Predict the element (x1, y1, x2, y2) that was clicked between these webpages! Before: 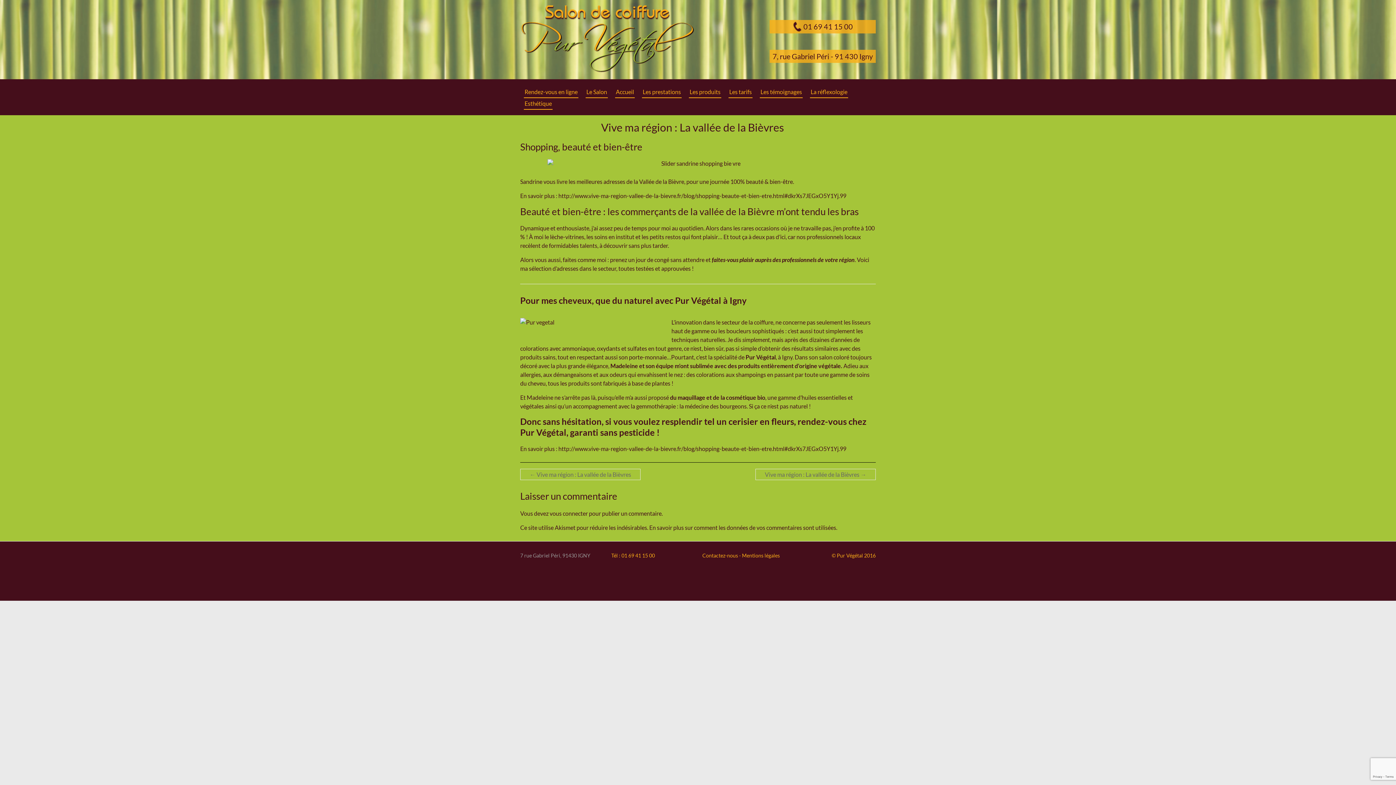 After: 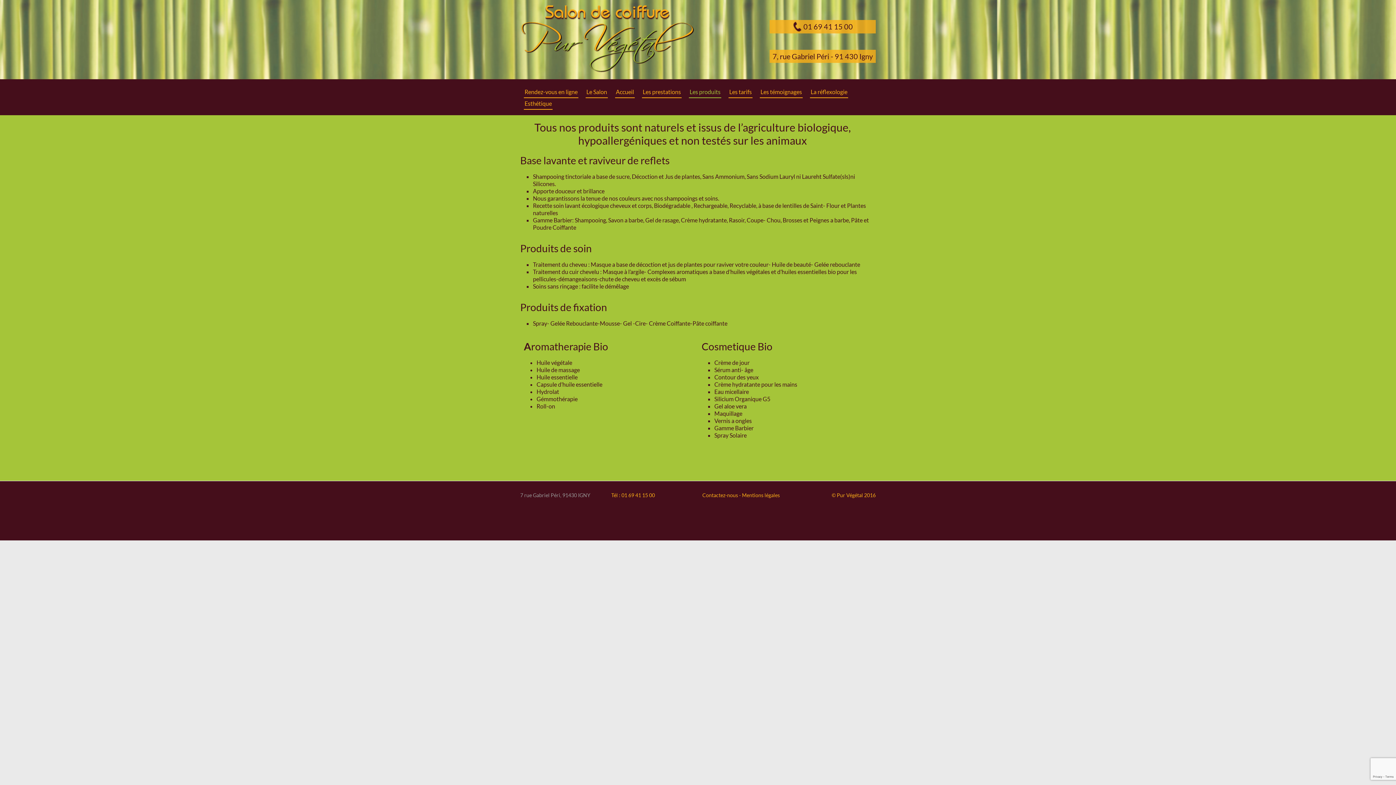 Action: label: Les produits bbox: (689, 86, 720, 97)